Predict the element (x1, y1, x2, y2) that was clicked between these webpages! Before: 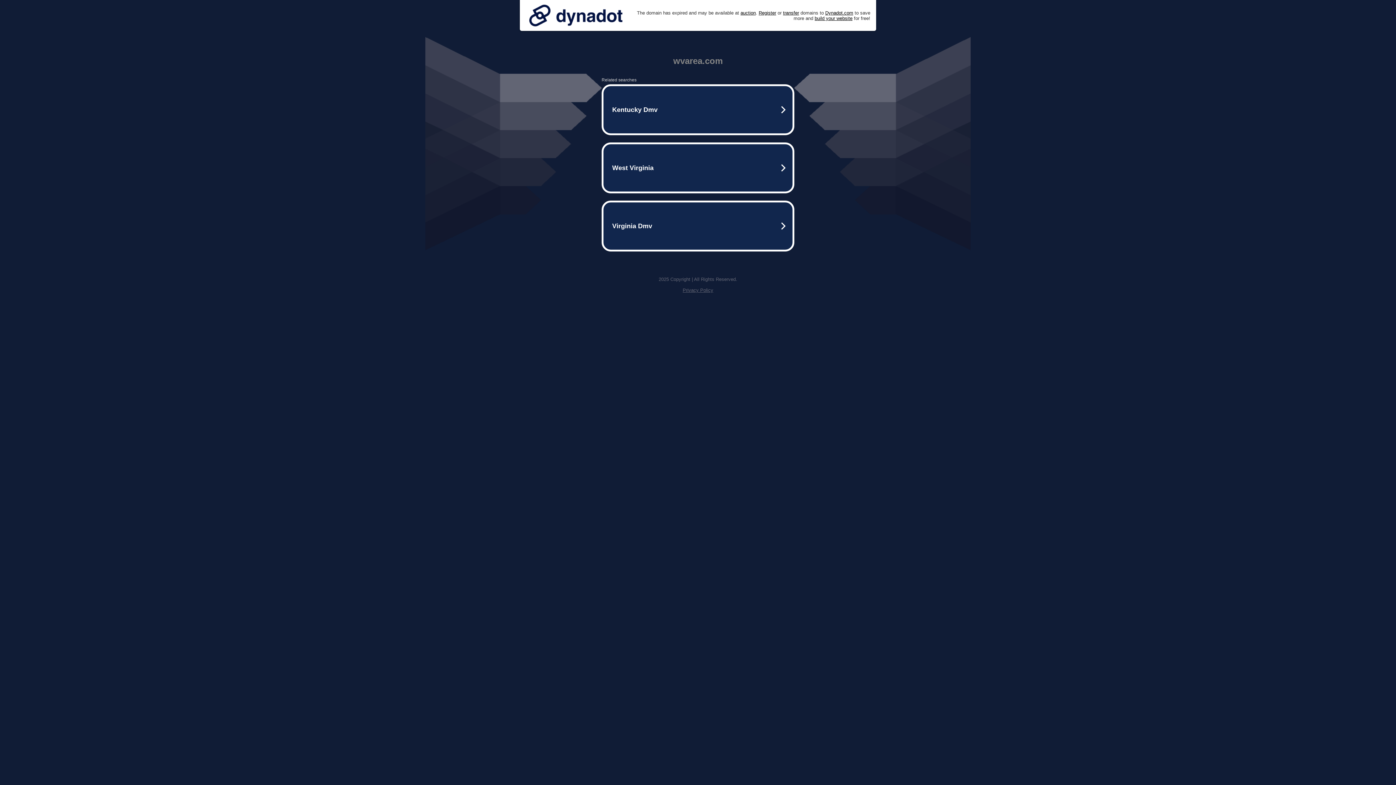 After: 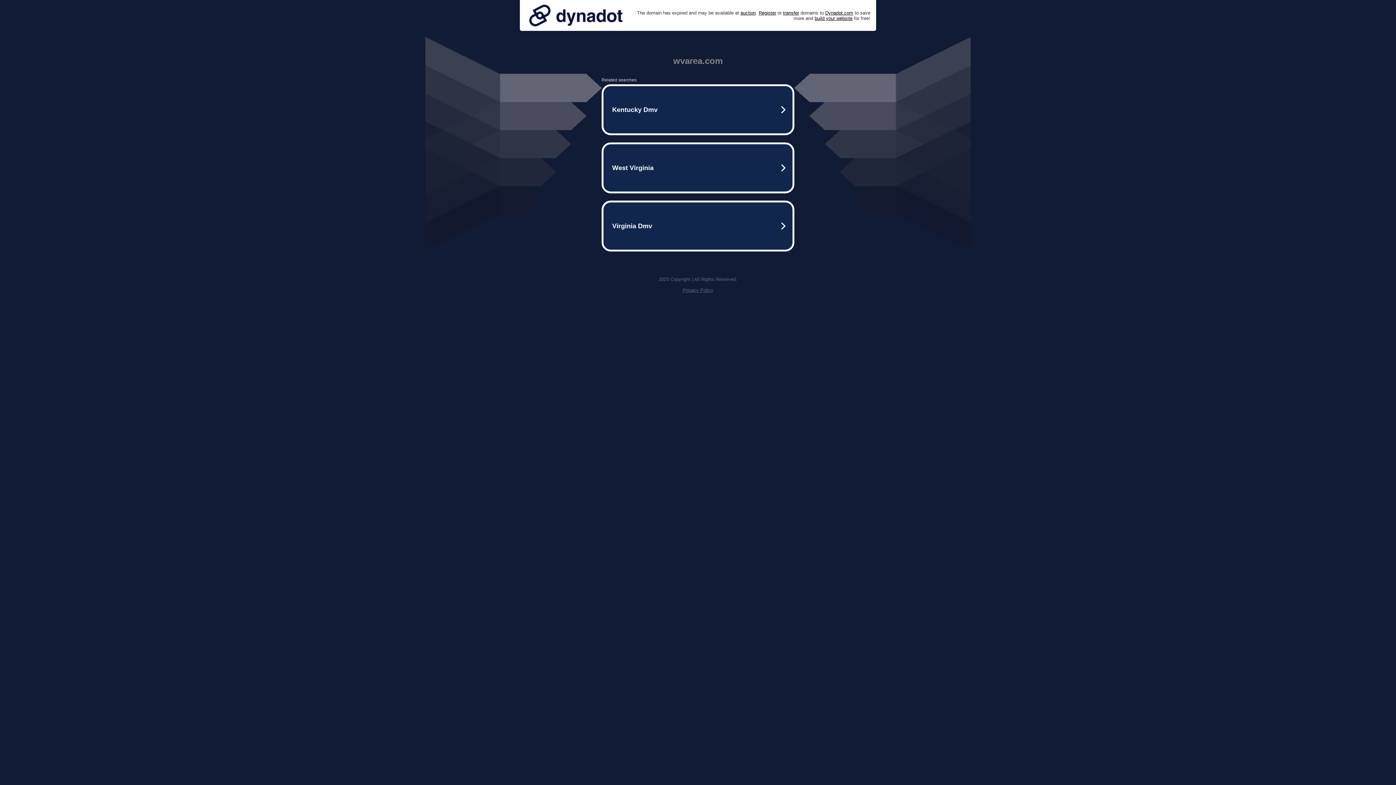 Action: bbox: (682, 287, 713, 293) label: Privacy Policy